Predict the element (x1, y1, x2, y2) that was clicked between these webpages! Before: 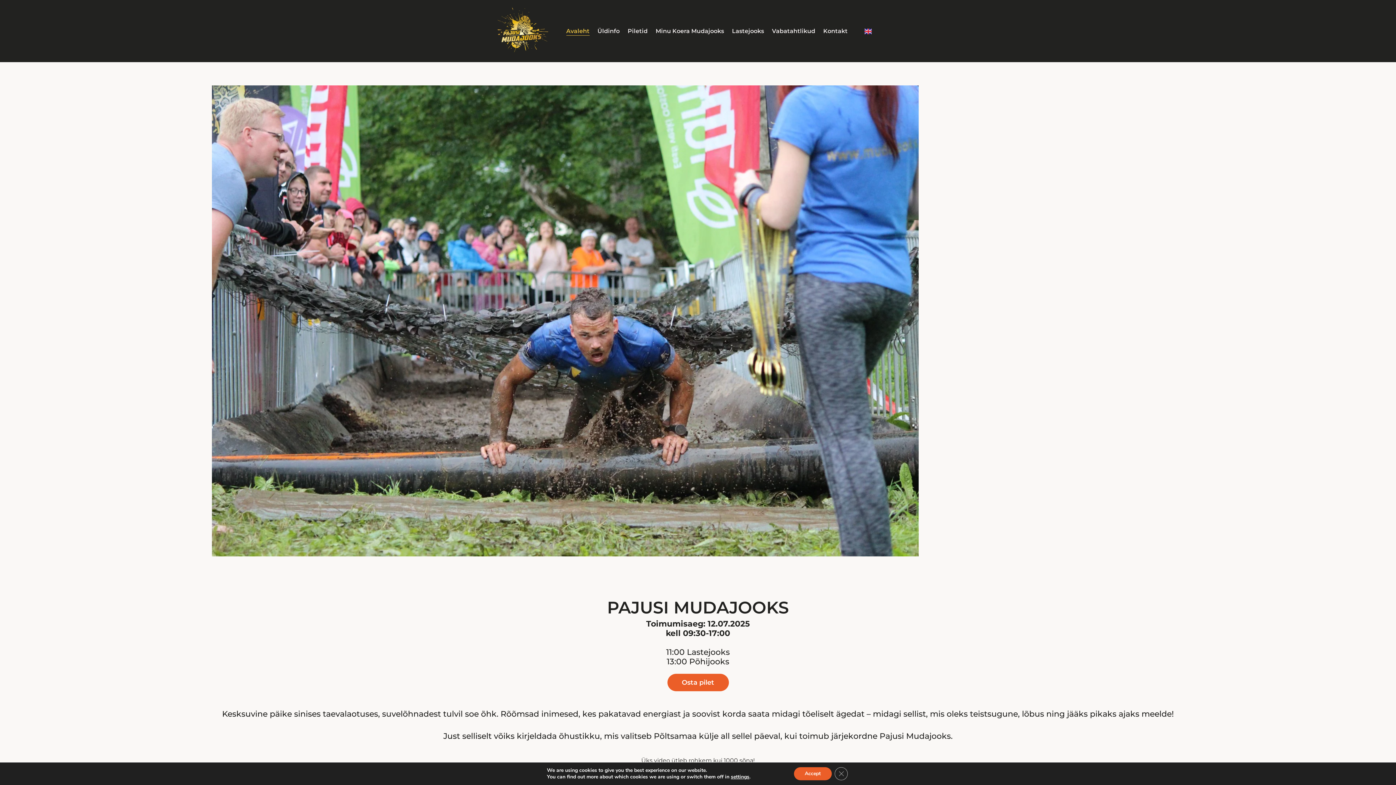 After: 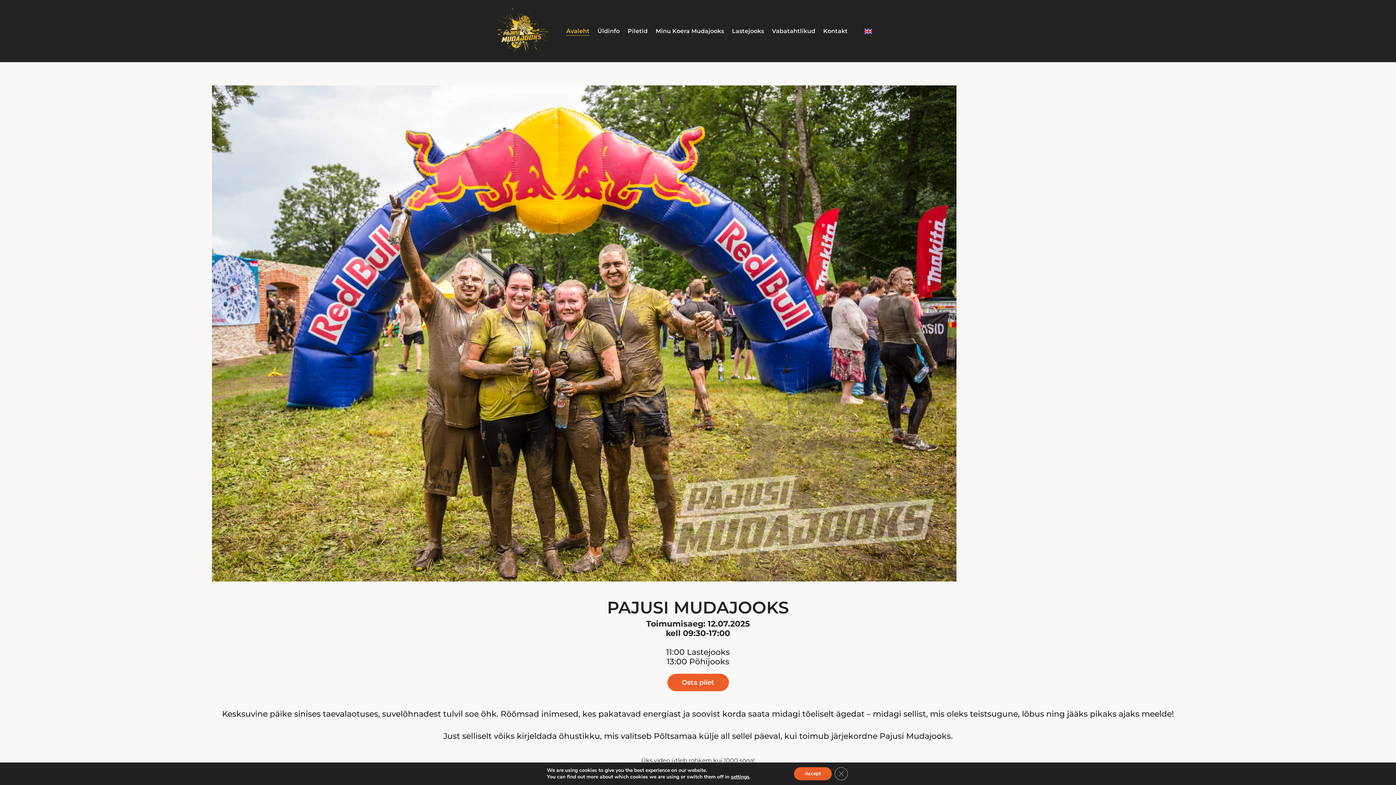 Action: bbox: (566, 22, 589, 40) label: Avaleht